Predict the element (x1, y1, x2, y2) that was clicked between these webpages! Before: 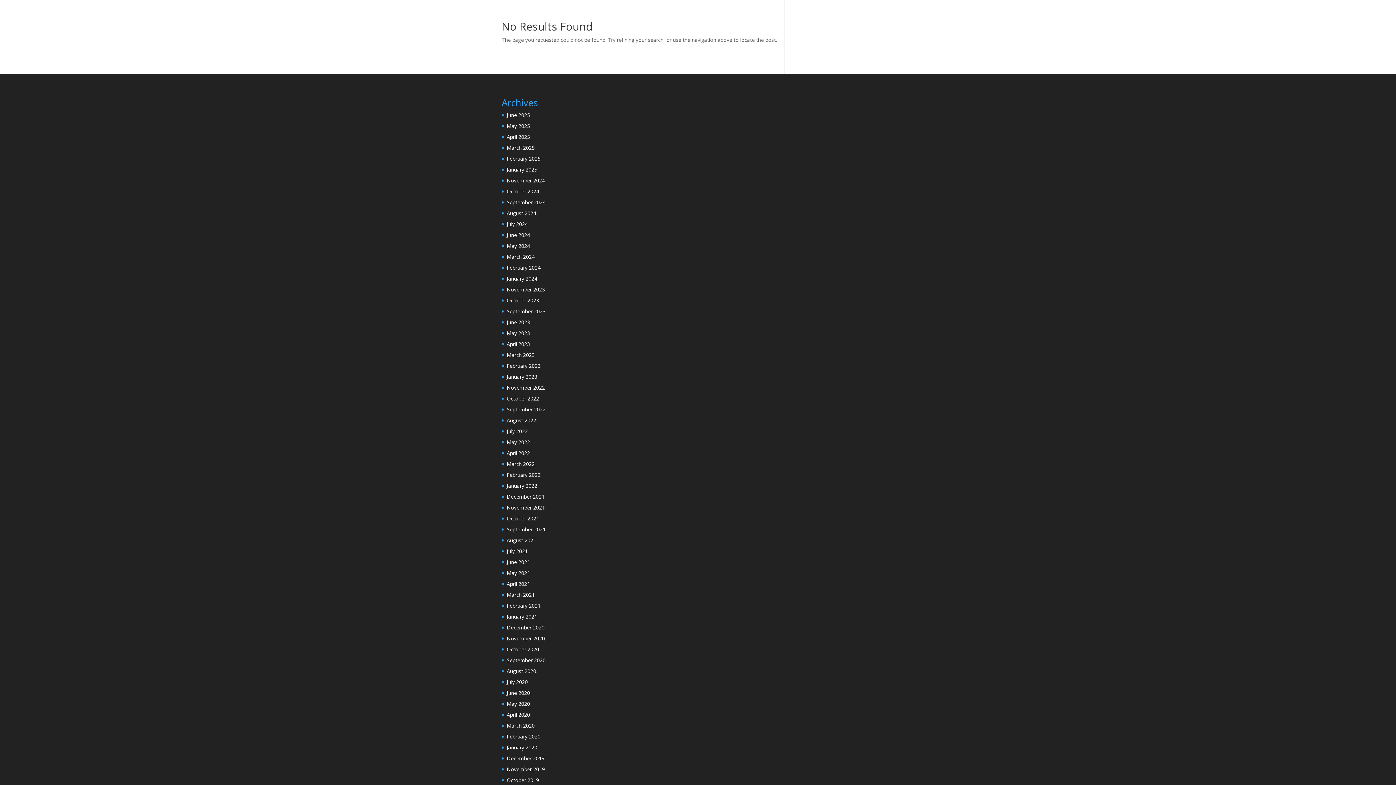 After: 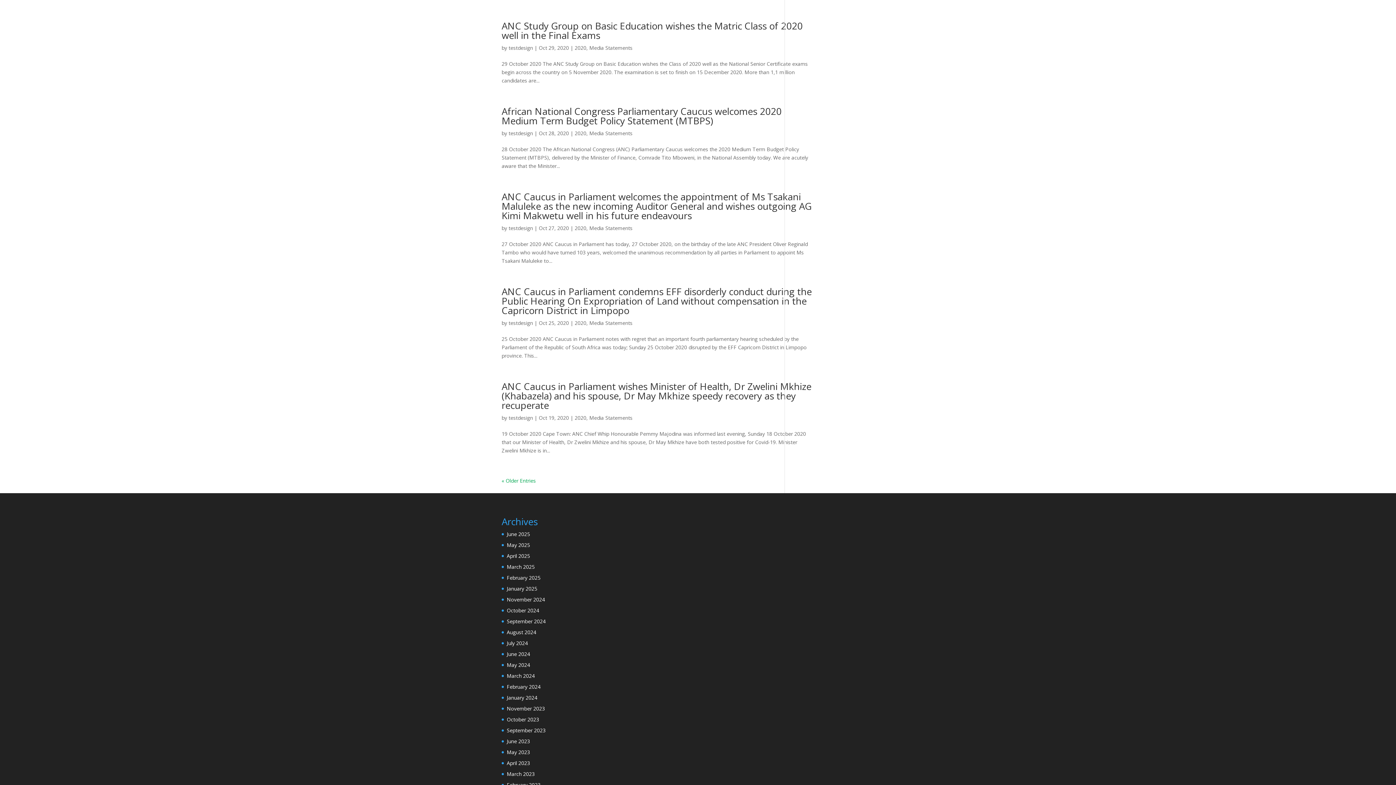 Action: label: October 2020 bbox: (506, 646, 539, 653)